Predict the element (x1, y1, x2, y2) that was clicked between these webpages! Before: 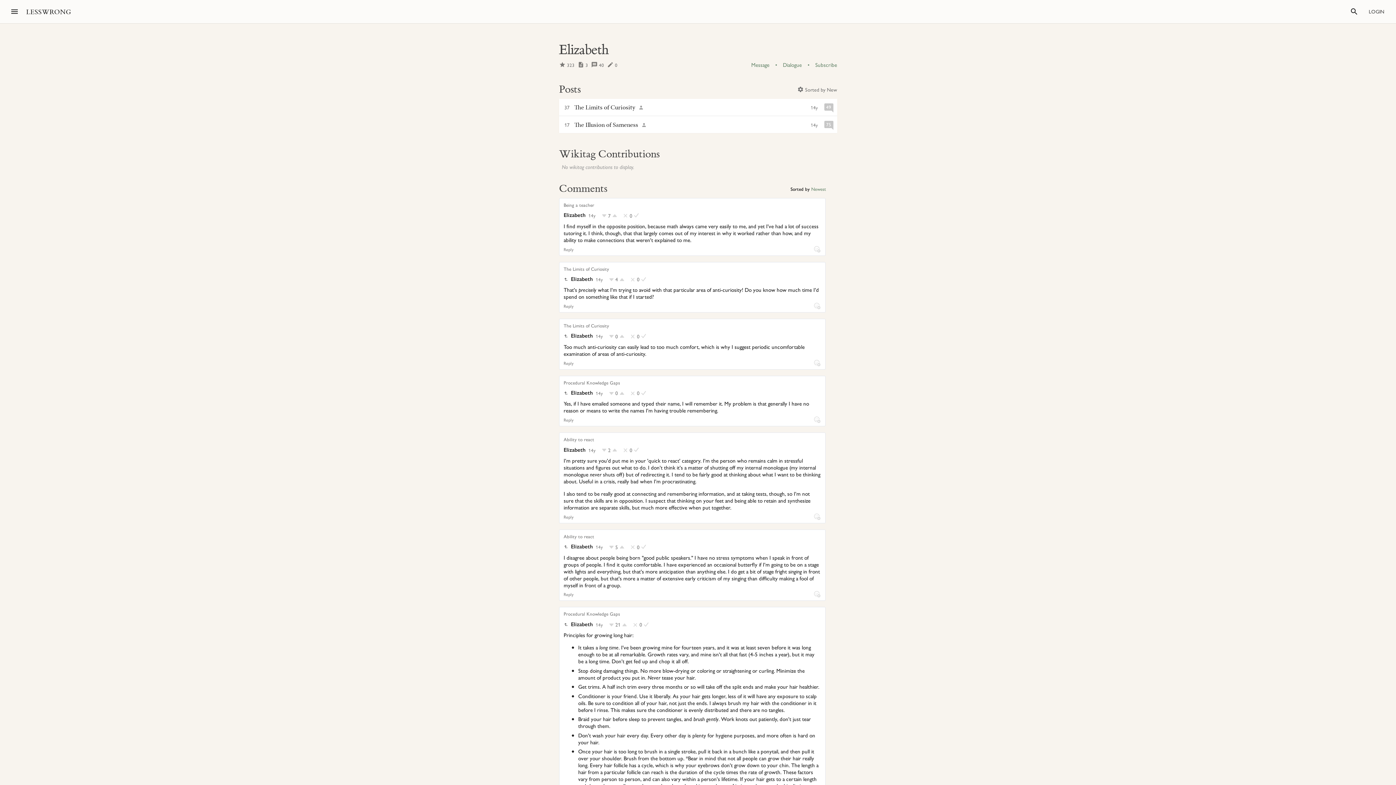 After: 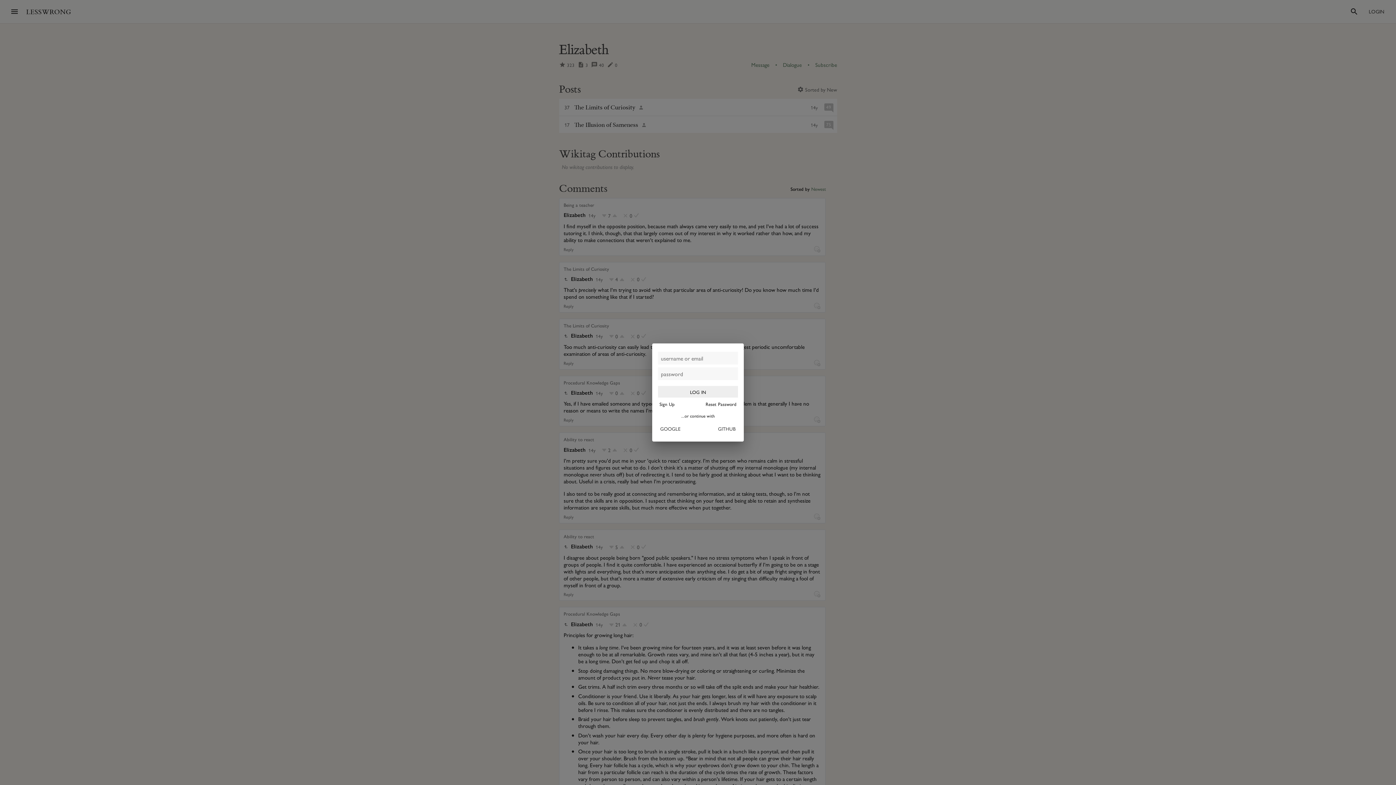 Action: bbox: (612, 213, 617, 218)